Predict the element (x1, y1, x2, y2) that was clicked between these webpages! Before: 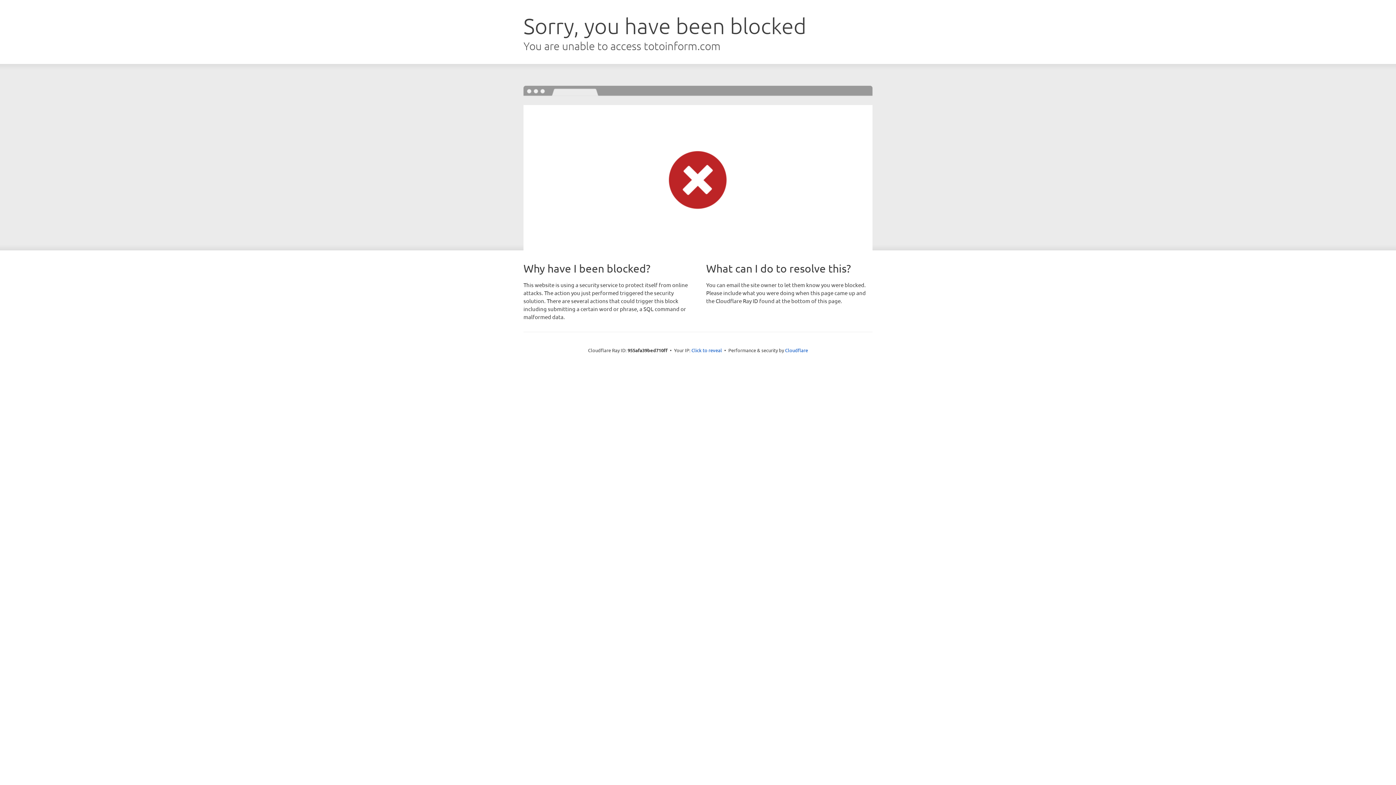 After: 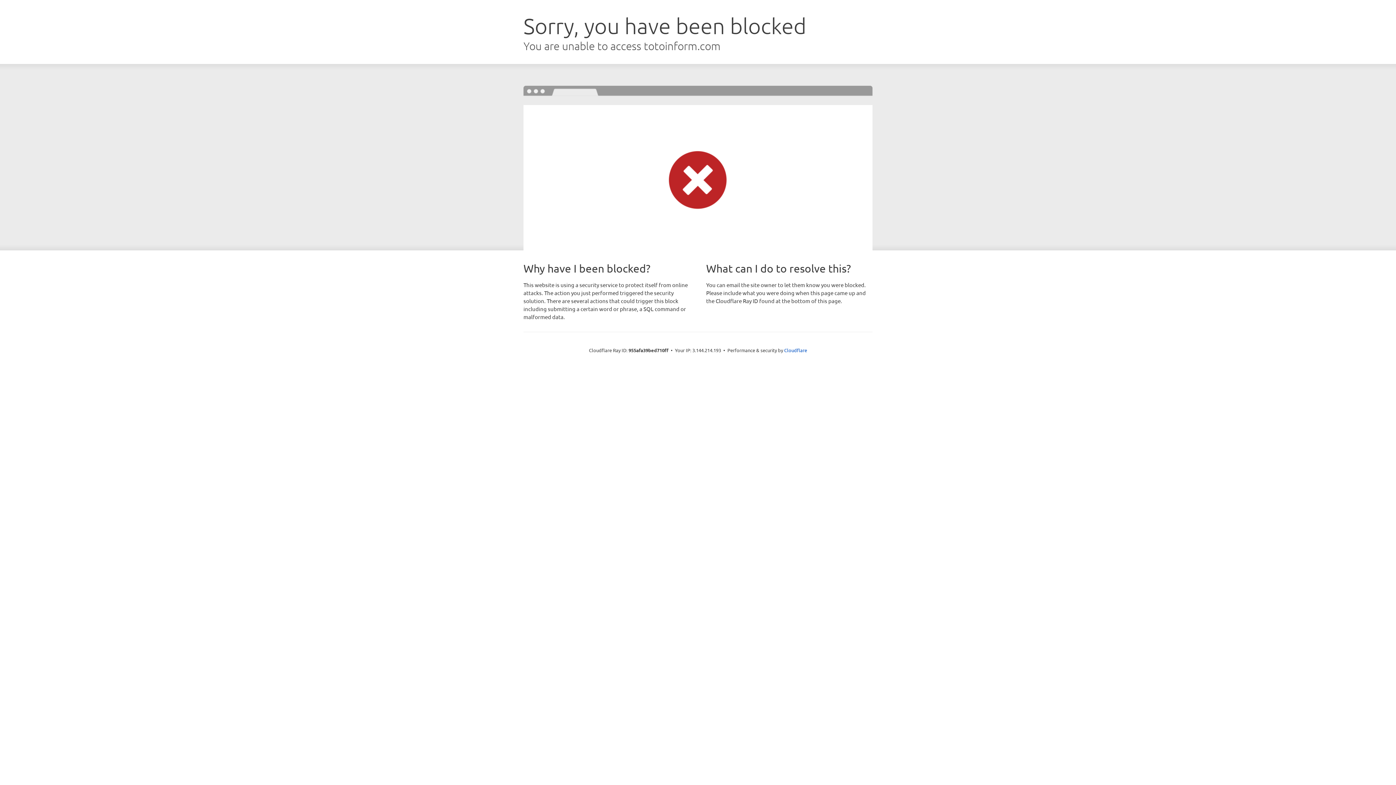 Action: label: Click to reveal bbox: (691, 346, 722, 353)